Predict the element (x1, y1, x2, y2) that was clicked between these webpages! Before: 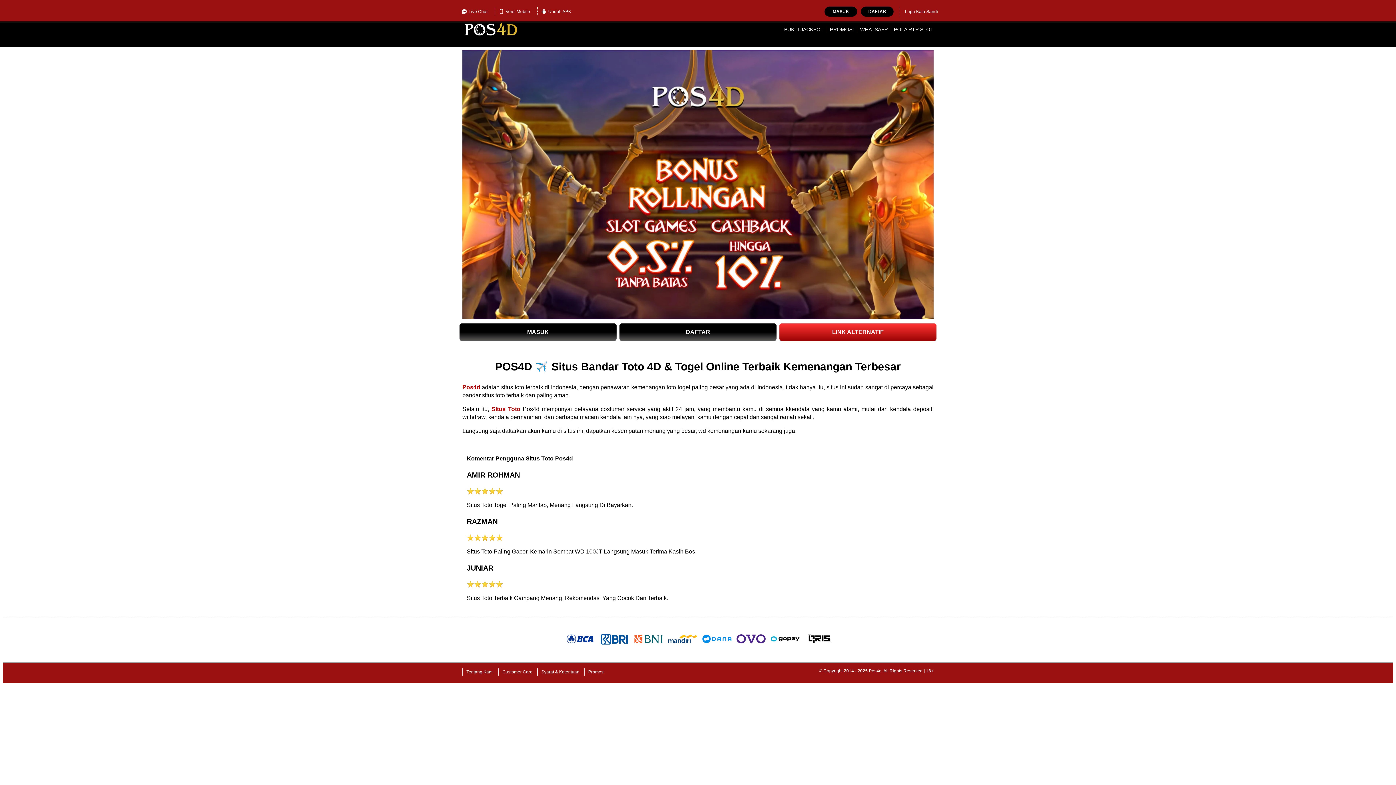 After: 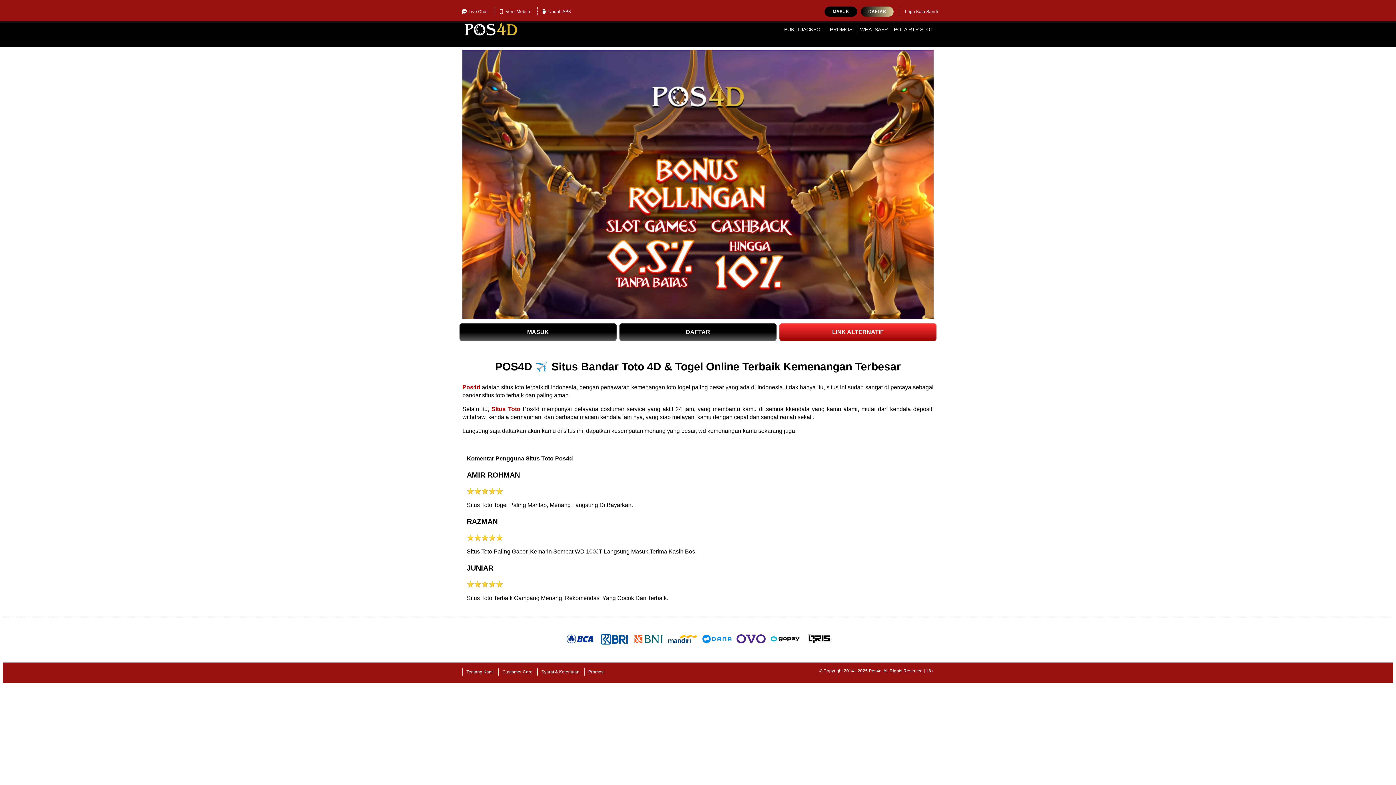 Action: label: DAFTAR bbox: (861, 6, 893, 16)